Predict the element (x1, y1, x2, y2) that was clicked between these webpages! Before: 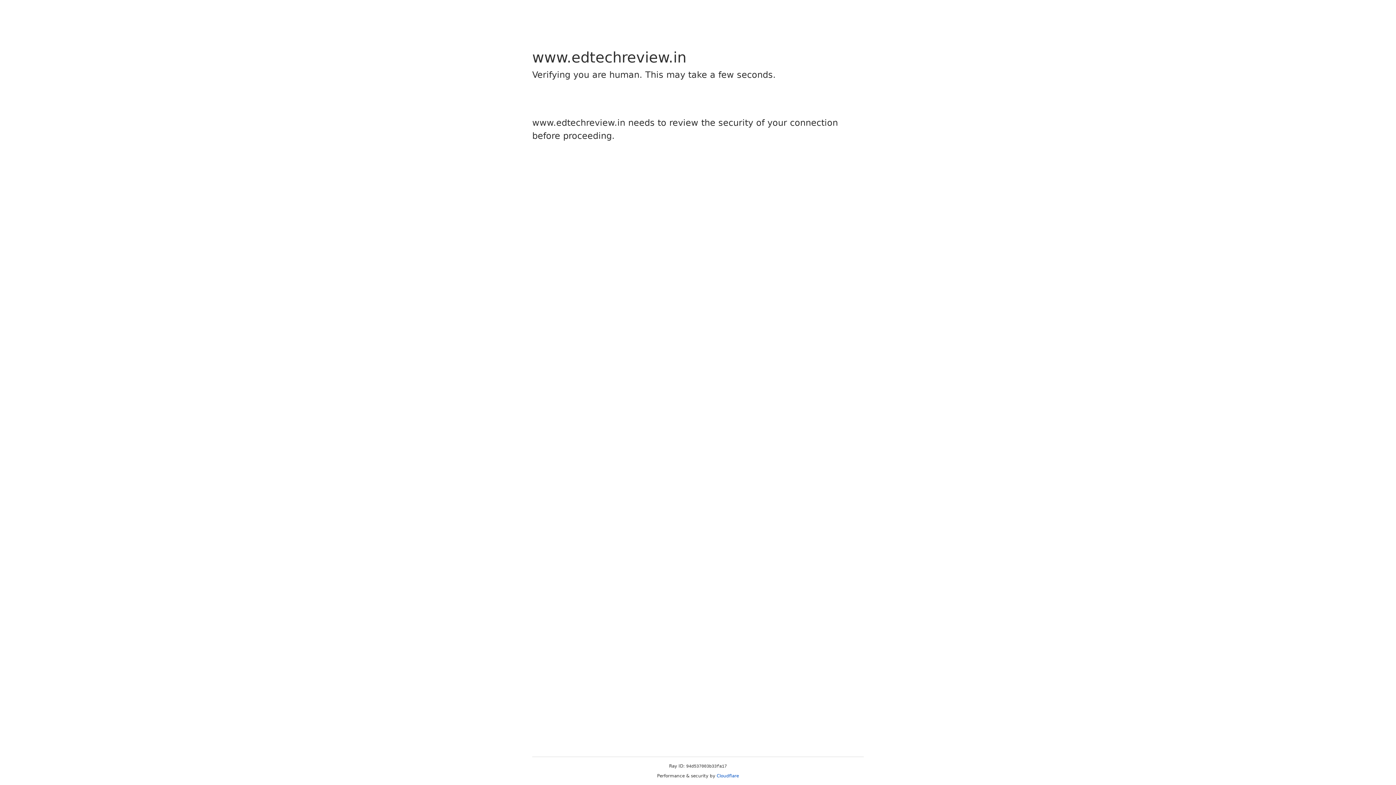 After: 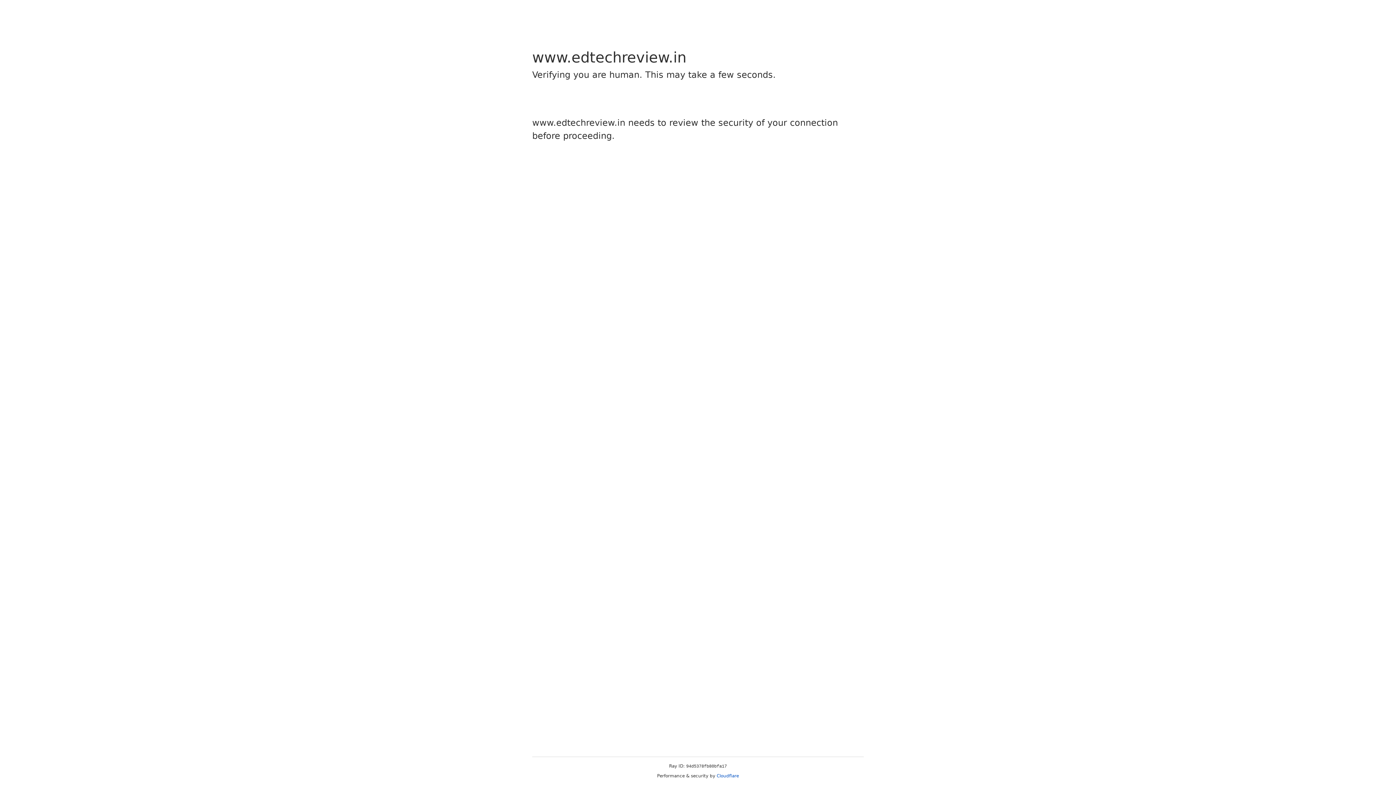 Action: bbox: (716, 773, 739, 778) label: Cloudflare